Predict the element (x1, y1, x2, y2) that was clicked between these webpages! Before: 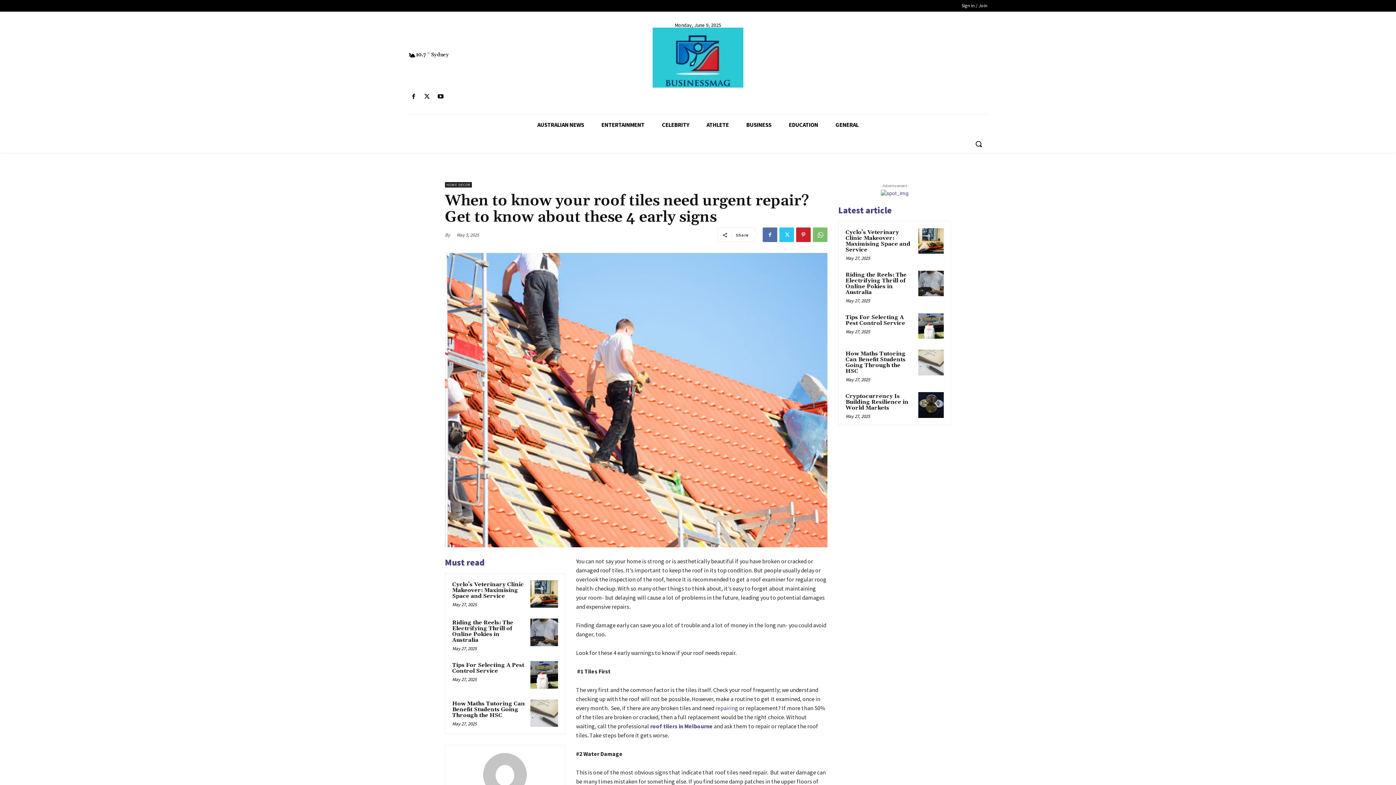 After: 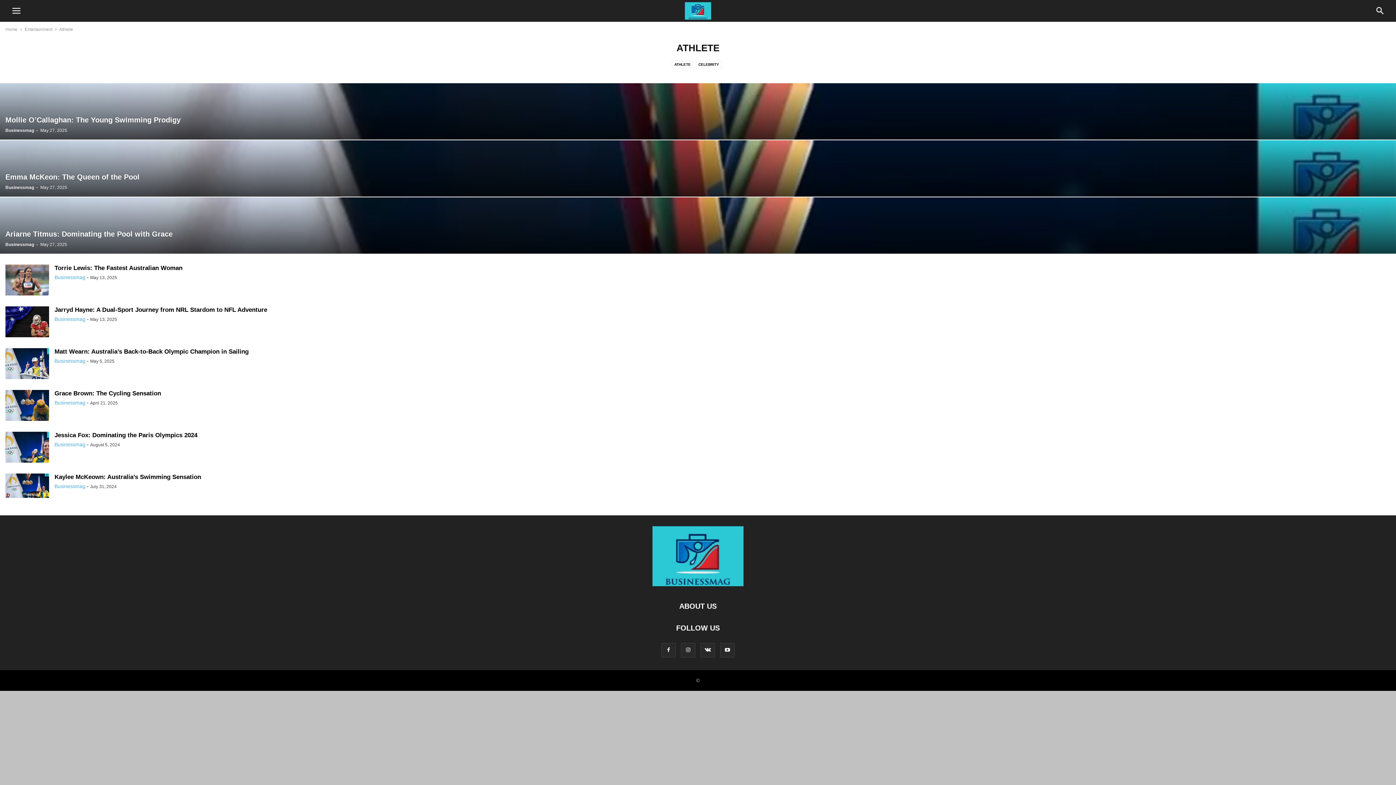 Action: label: ATHLETE bbox: (698, 114, 737, 134)